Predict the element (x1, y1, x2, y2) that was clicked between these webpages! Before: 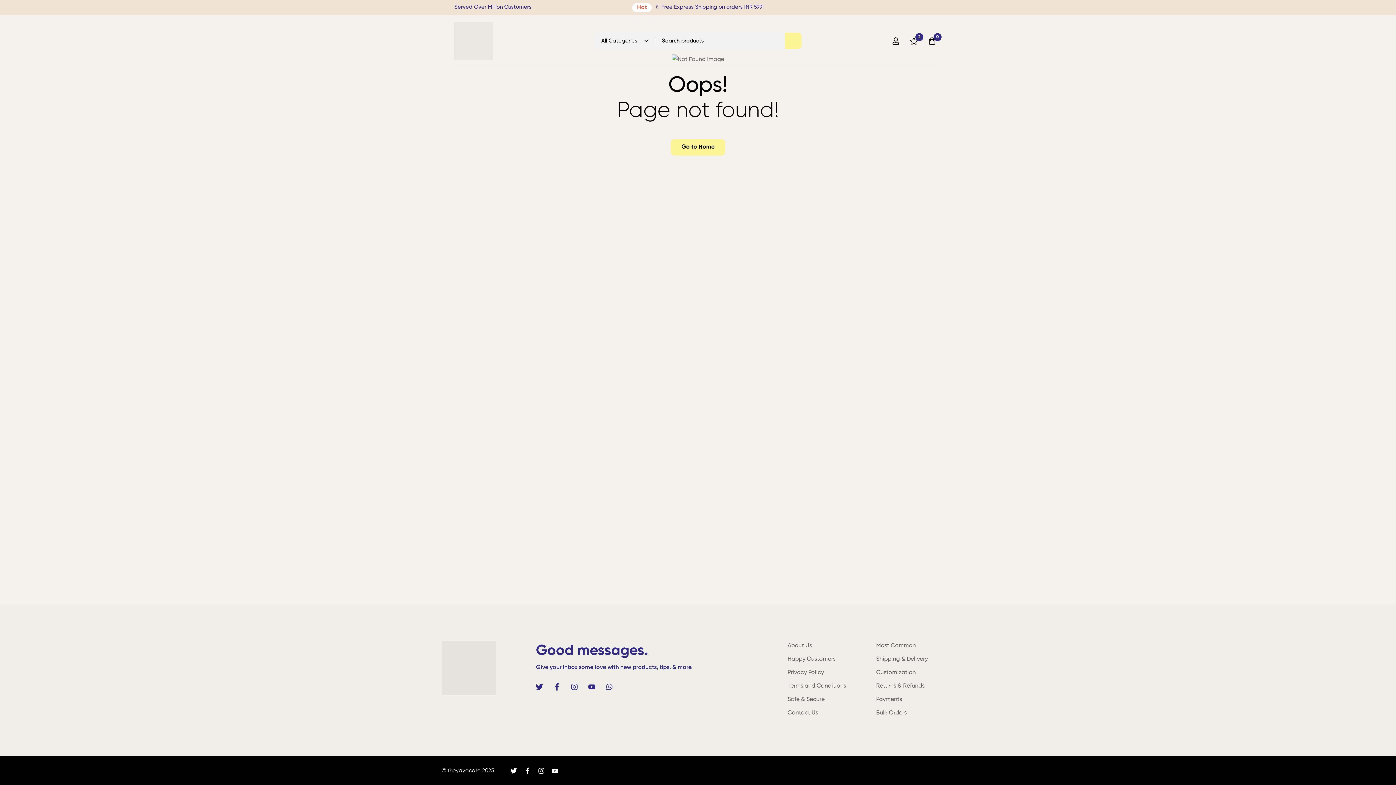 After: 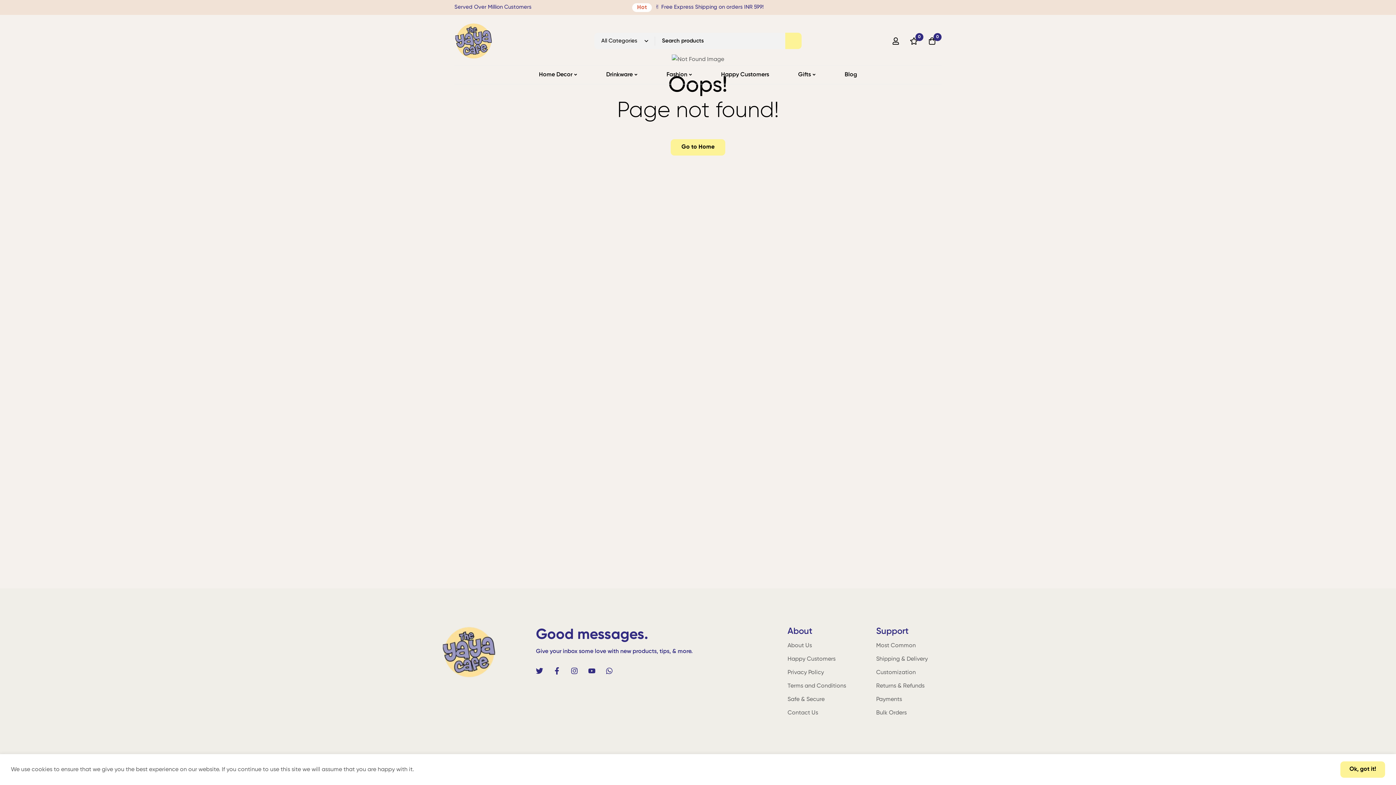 Action: bbox: (538, 768, 544, 774) label: Instagram